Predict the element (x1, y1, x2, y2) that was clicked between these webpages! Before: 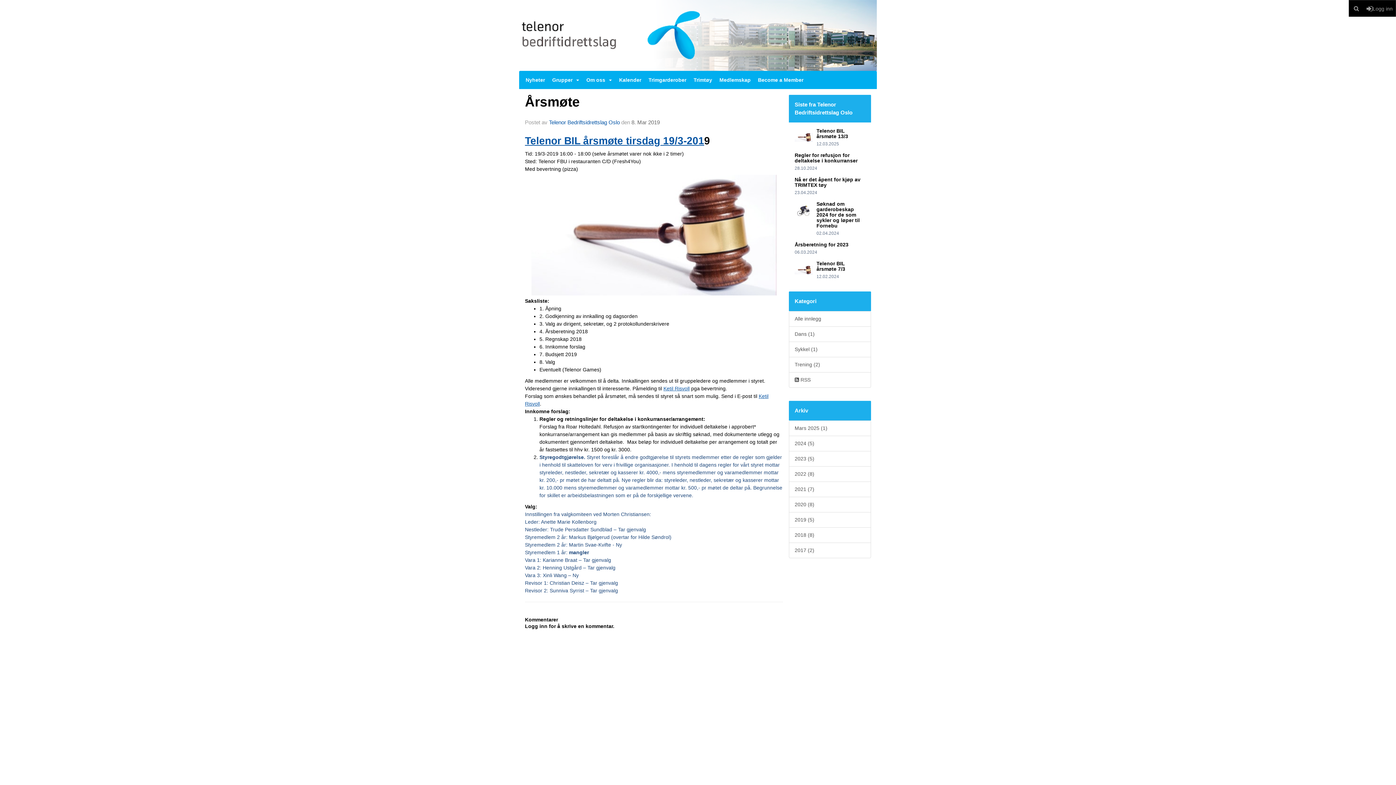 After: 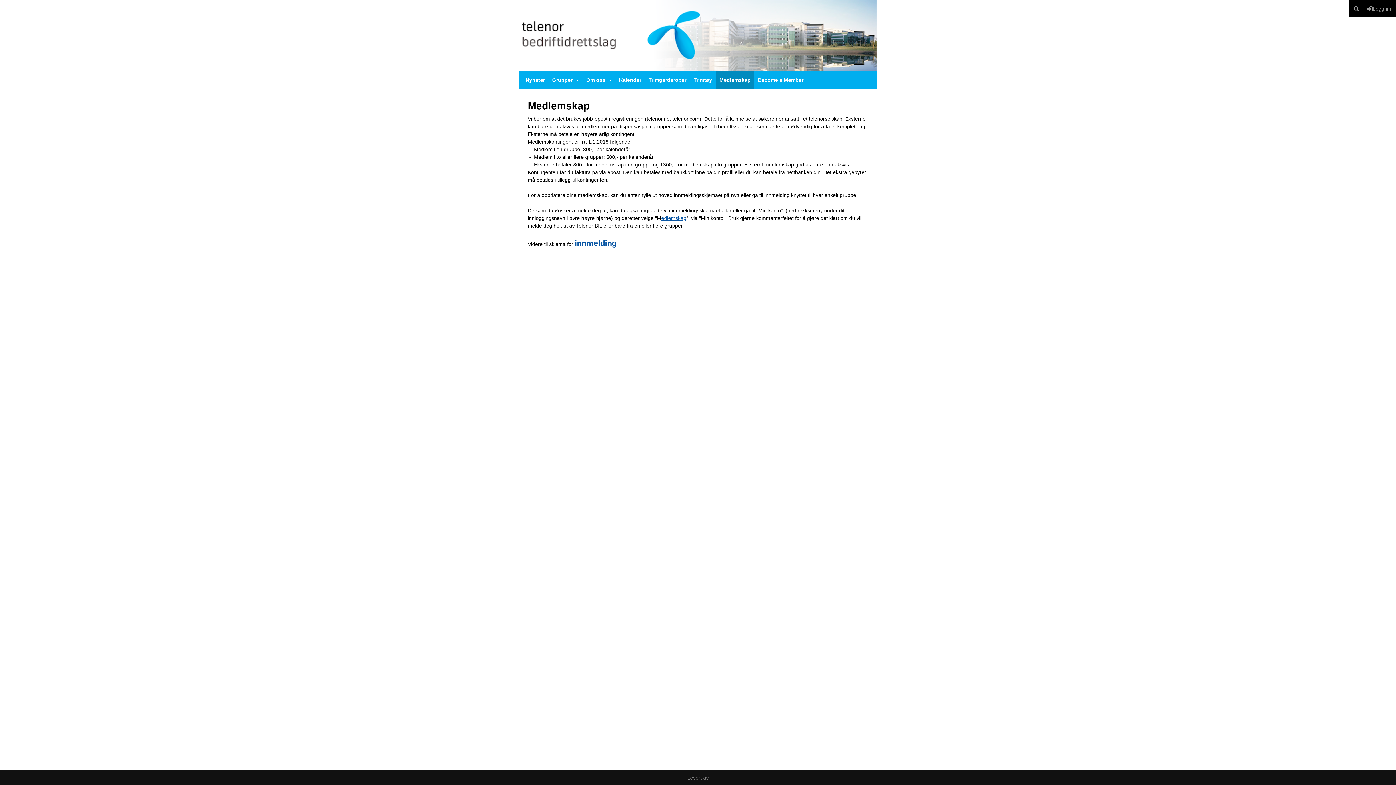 Action: label: Medlemskap bbox: (716, 70, 754, 89)